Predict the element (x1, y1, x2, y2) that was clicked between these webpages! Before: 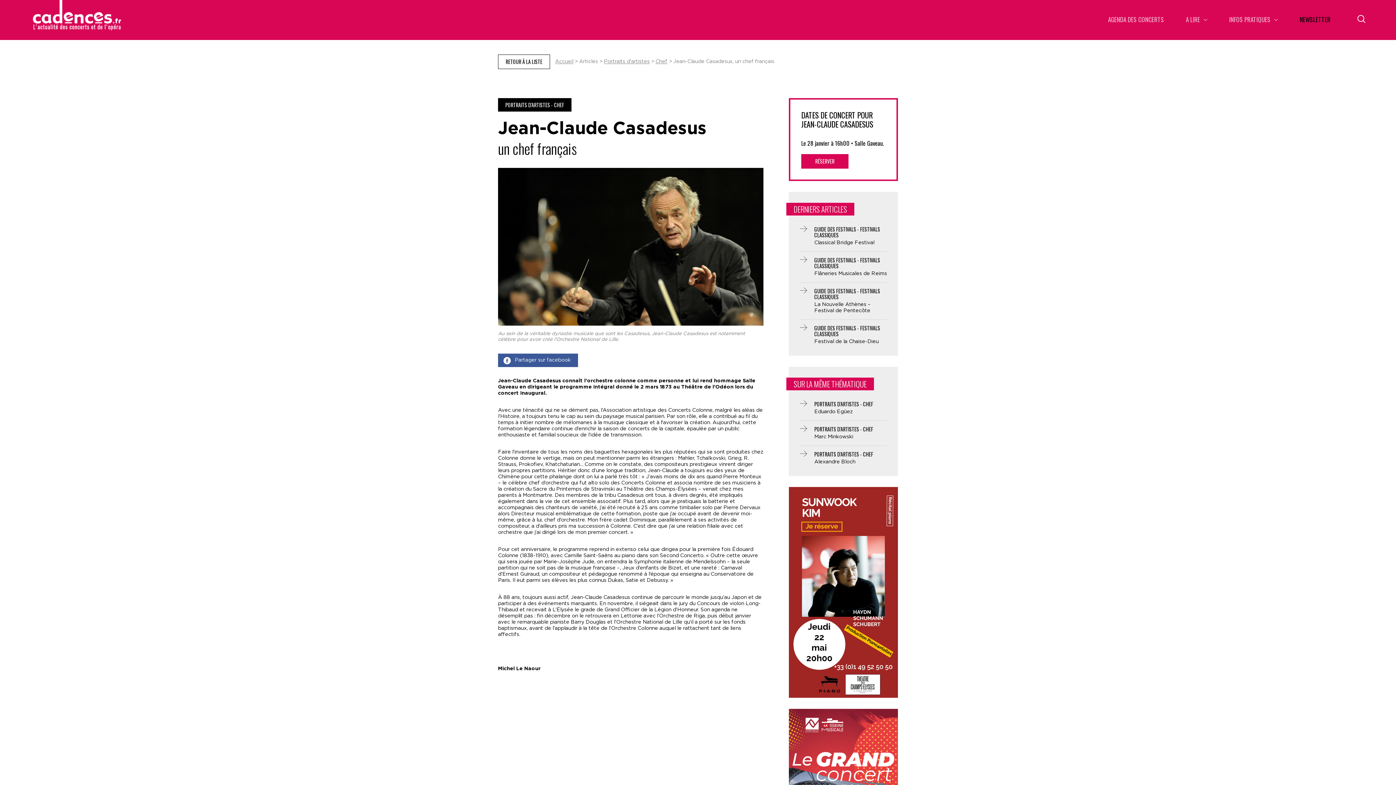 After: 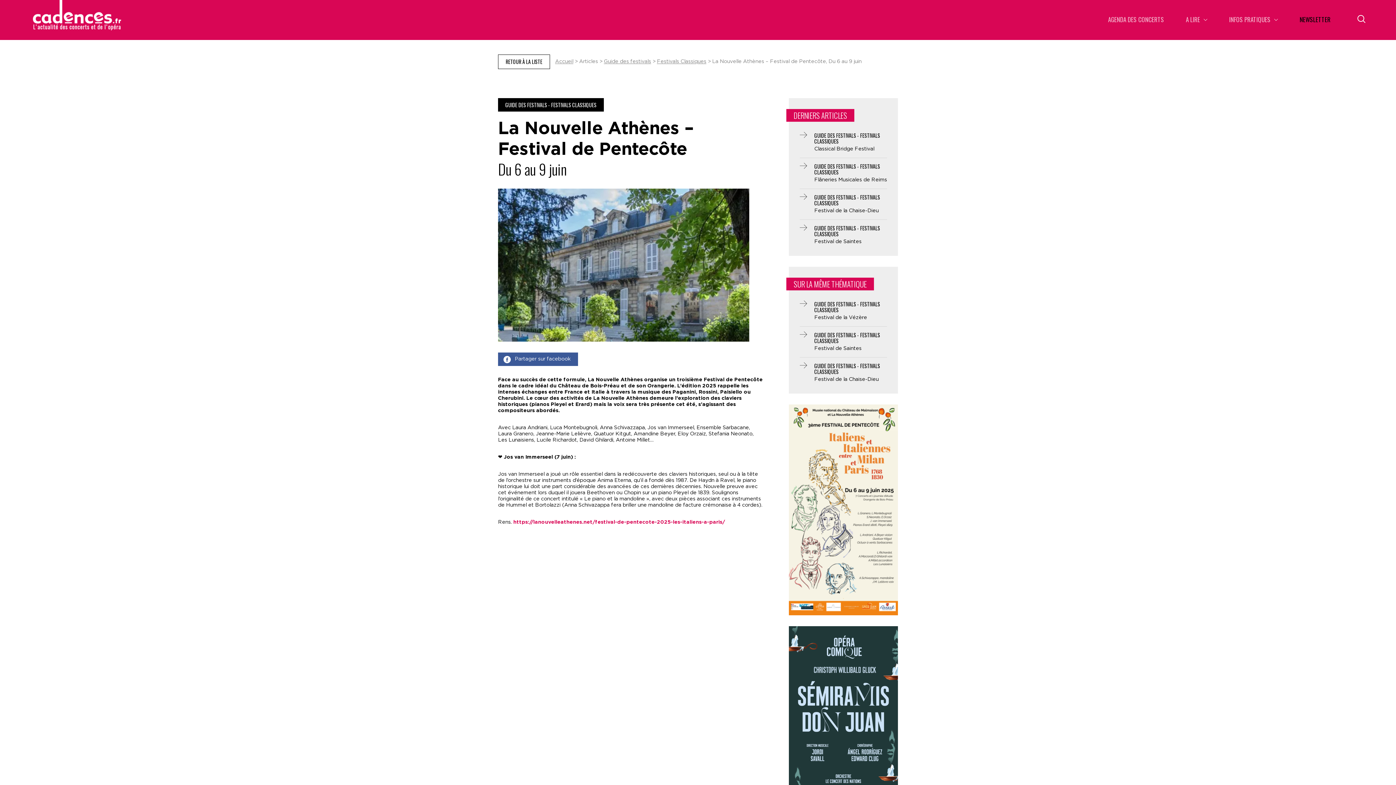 Action: label: GUIDE DES FESTIVALS - FESTIVALS CLASSIQUES
La Nouvelle Athènes – Festival de Pentecôte bbox: (800, 288, 887, 314)